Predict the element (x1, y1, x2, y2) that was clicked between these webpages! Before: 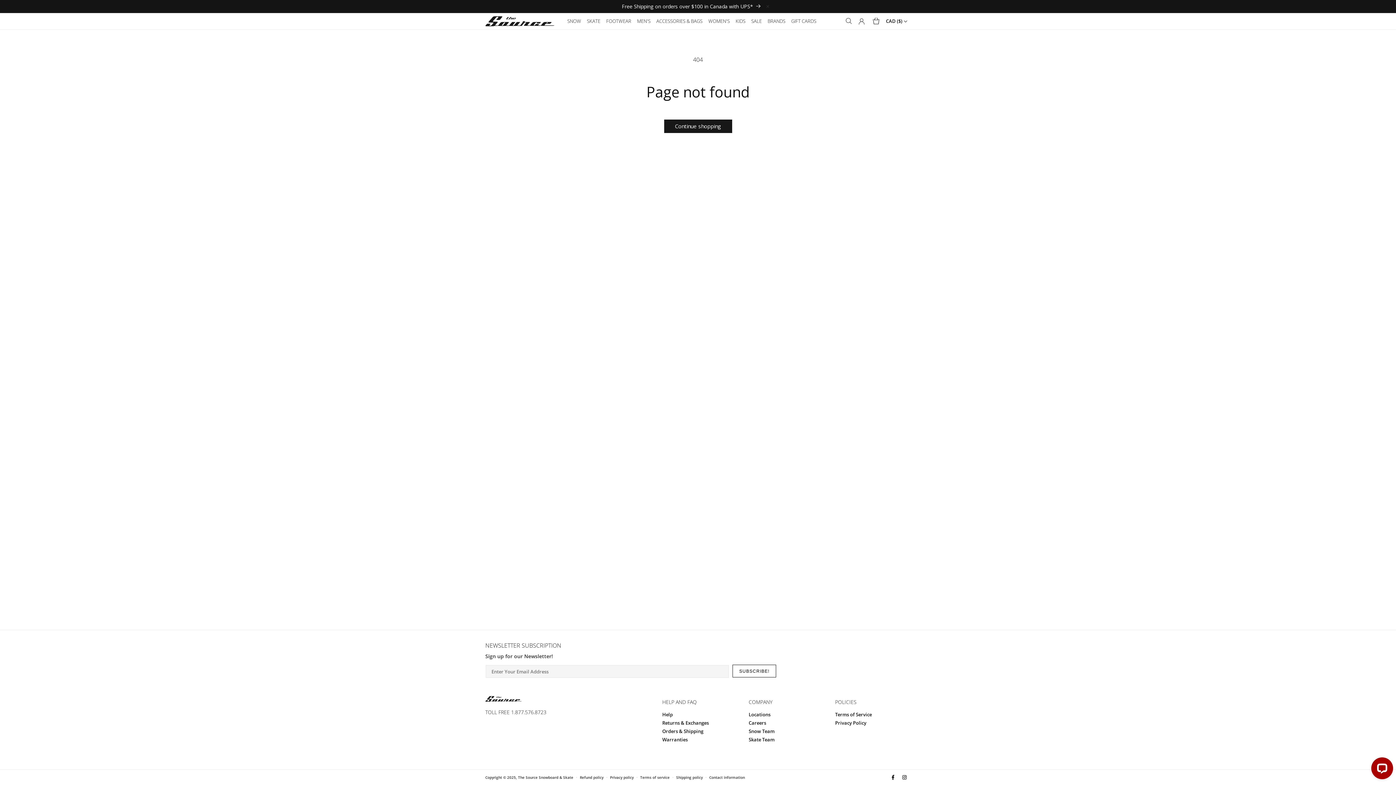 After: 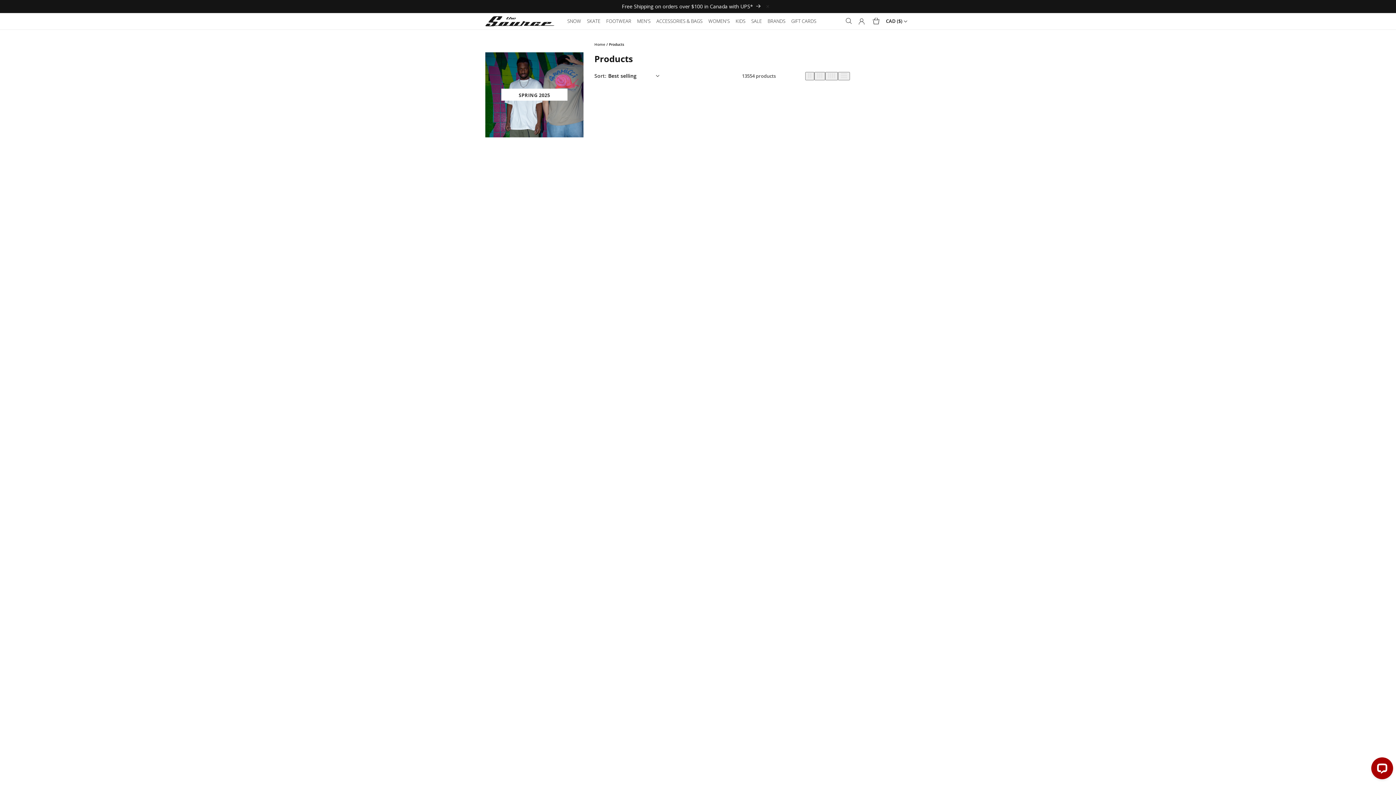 Action: label: Continue shopping bbox: (664, 119, 732, 132)